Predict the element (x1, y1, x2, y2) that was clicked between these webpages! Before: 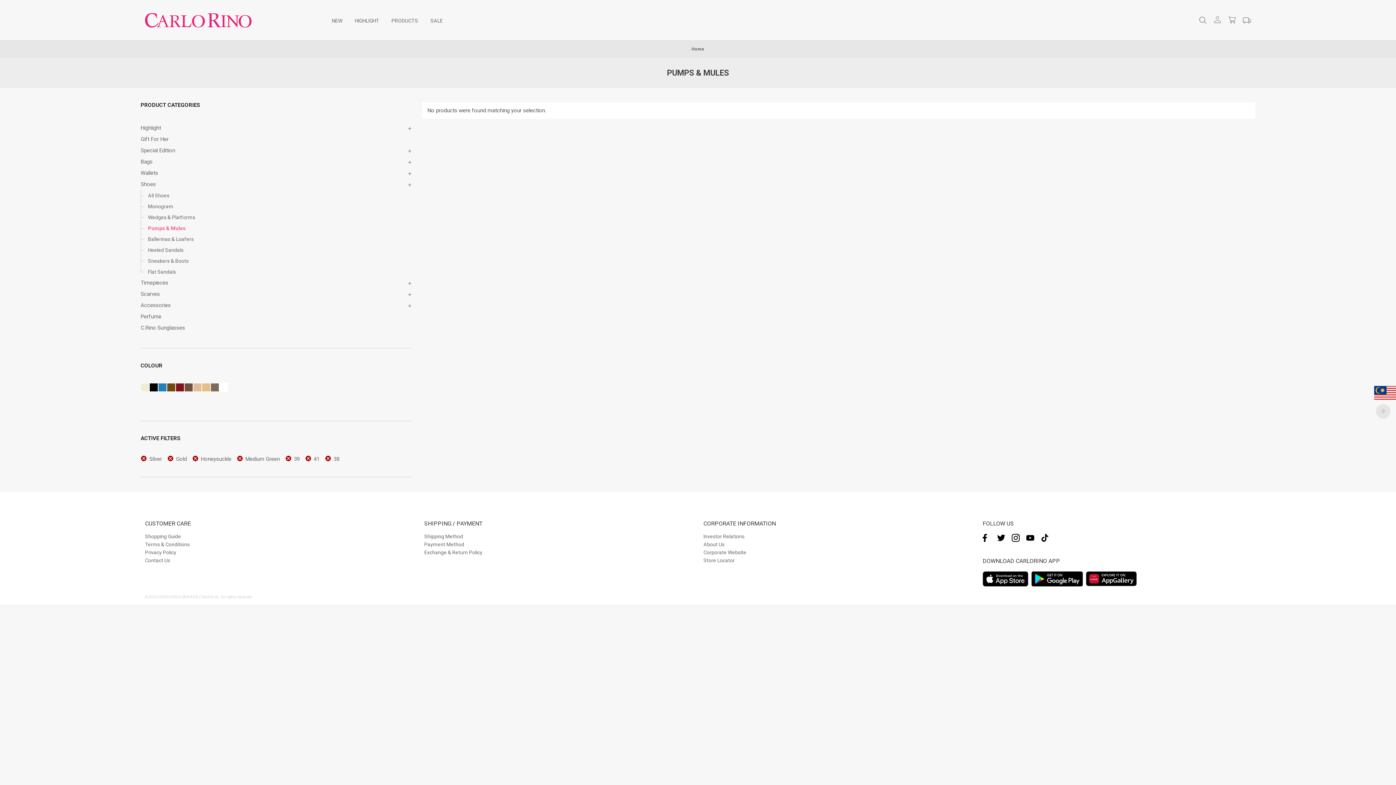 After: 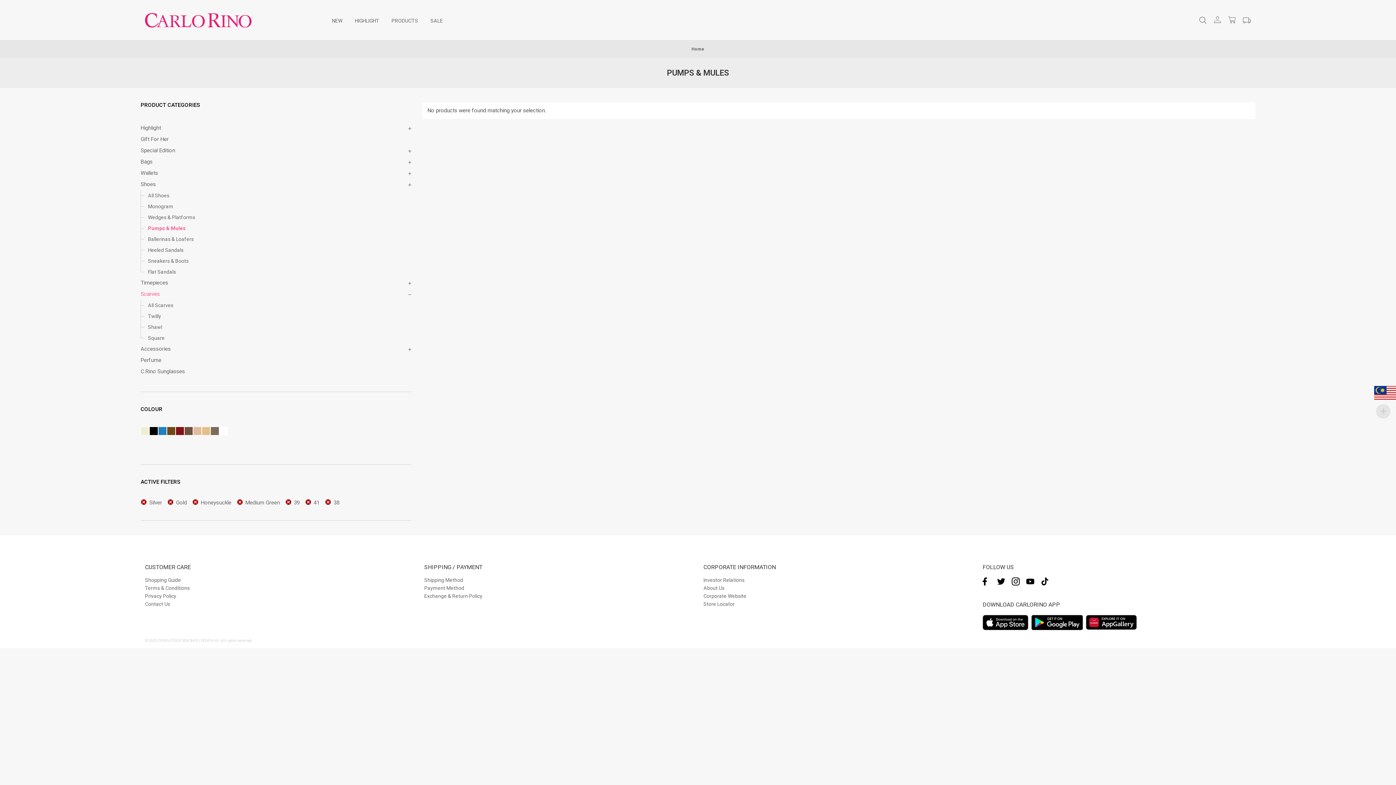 Action: label: Scarves bbox: (140, 288, 411, 300)